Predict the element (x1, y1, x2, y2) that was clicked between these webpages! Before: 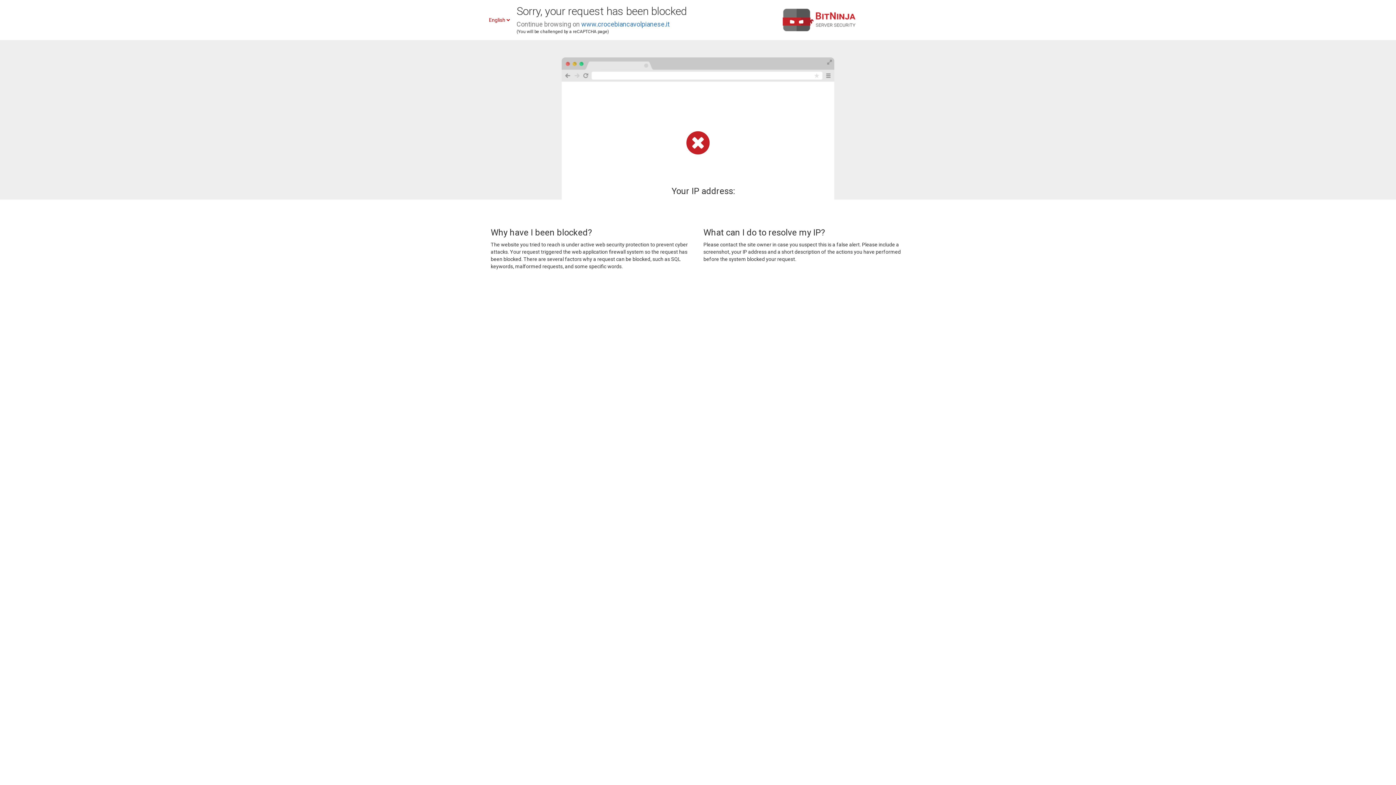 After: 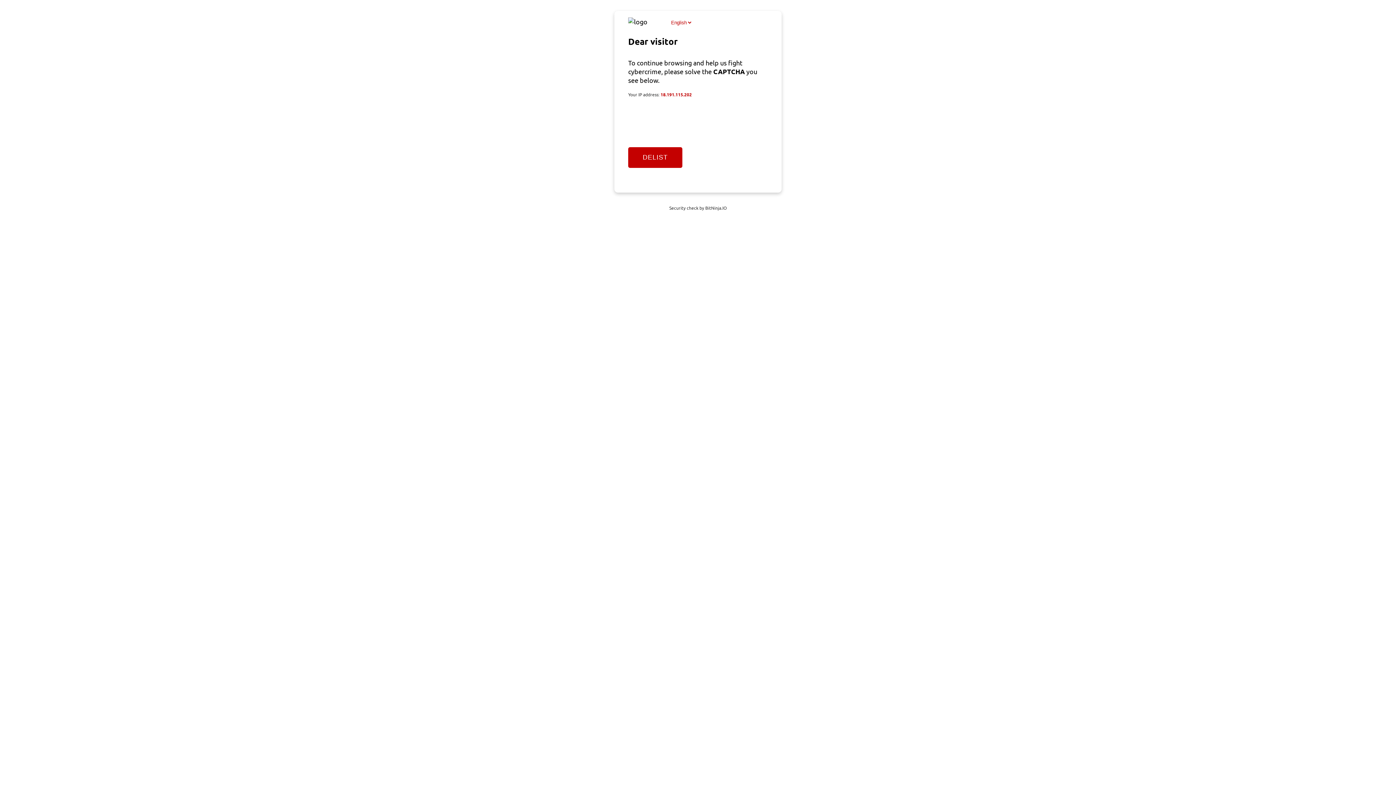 Action: bbox: (581, 20, 669, 28) label: www.crocebiancavolpianese.it